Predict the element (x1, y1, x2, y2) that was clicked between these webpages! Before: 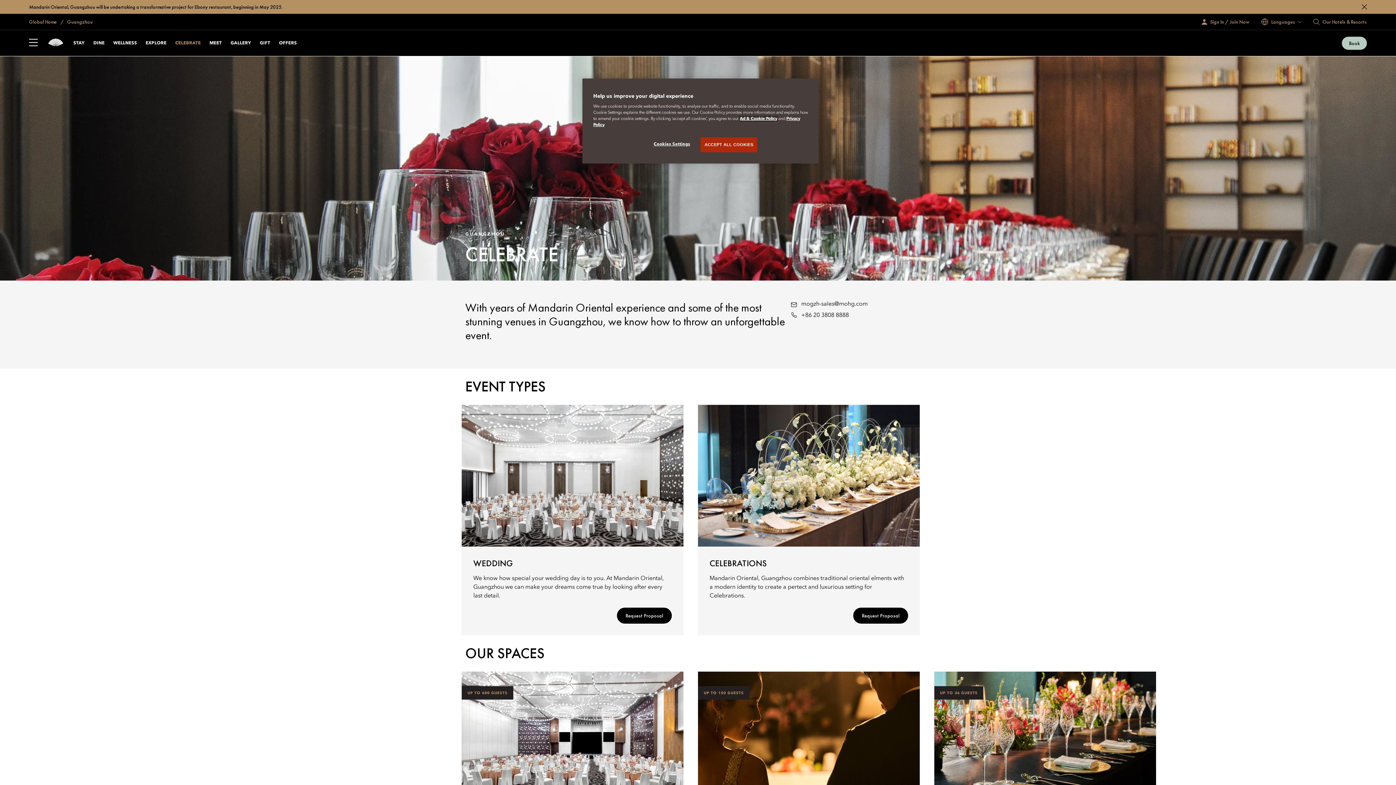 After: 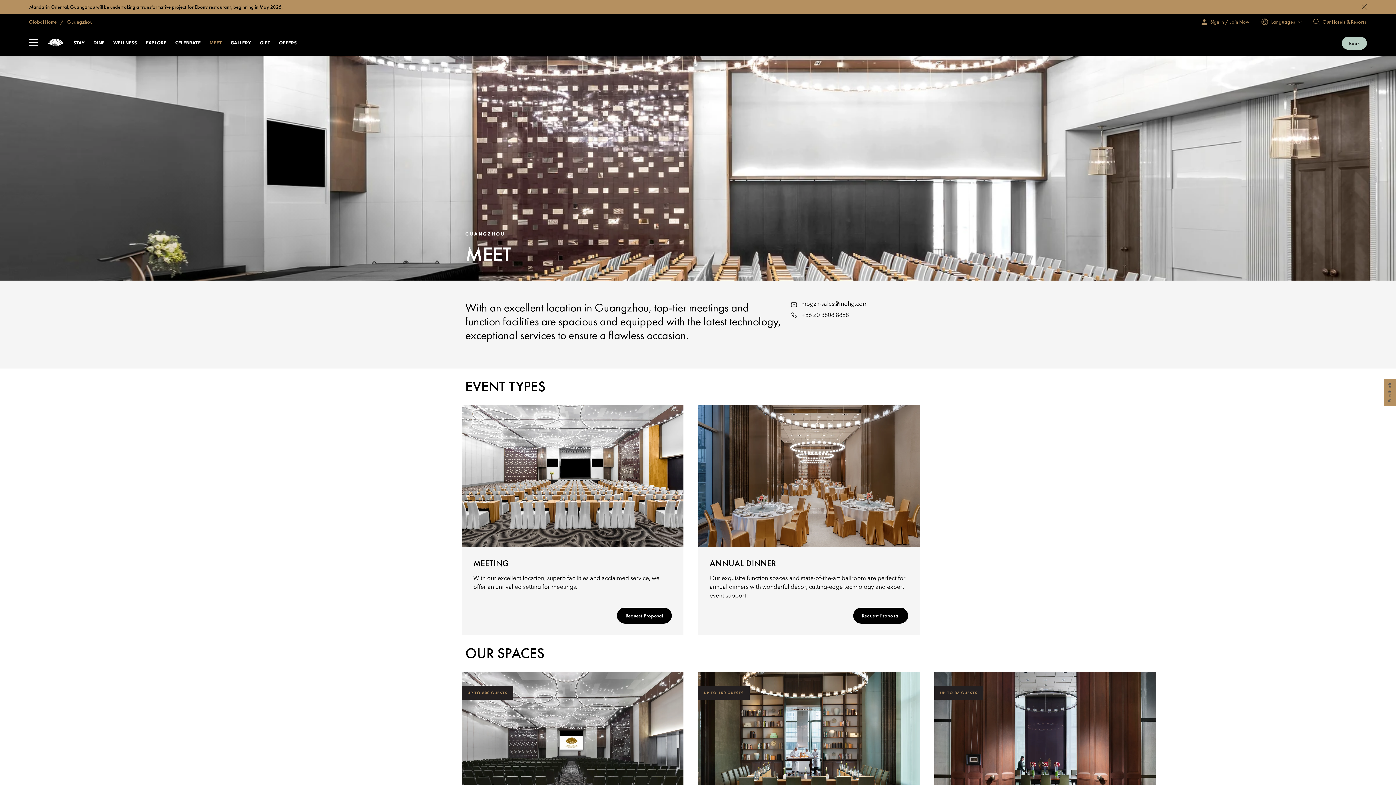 Action: label: MEET bbox: (209, 40, 221, 45)